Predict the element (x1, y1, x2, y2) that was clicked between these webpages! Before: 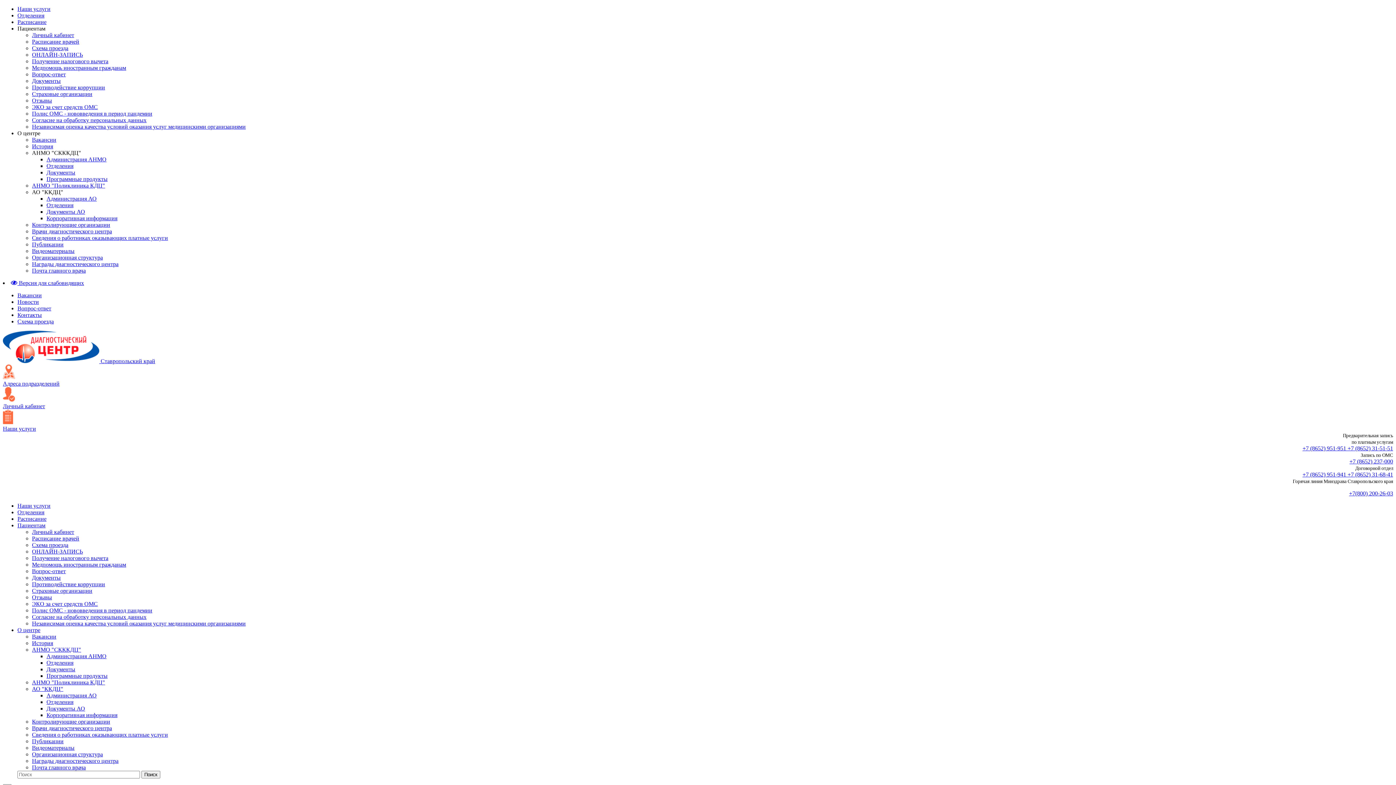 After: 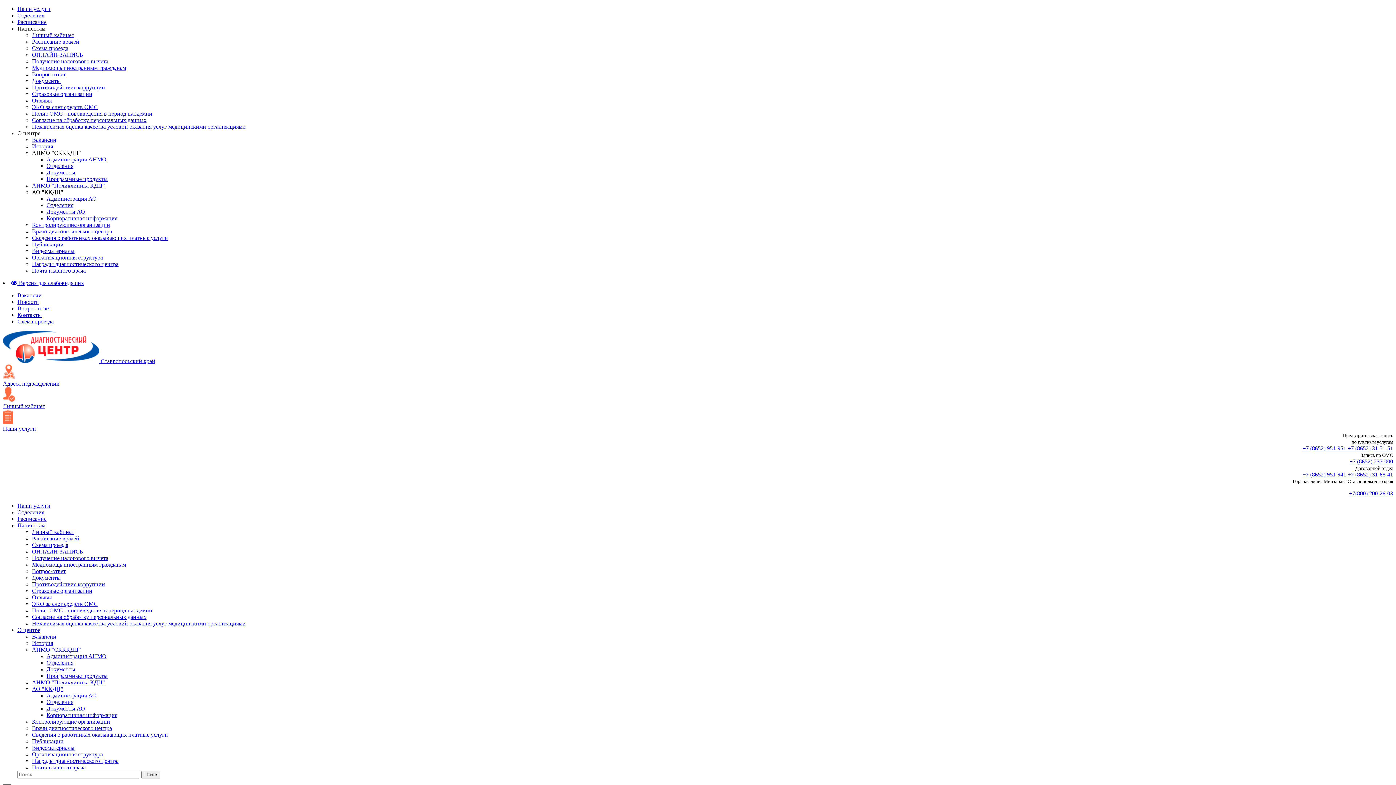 Action: label: Пациентам bbox: (17, 522, 45, 528)